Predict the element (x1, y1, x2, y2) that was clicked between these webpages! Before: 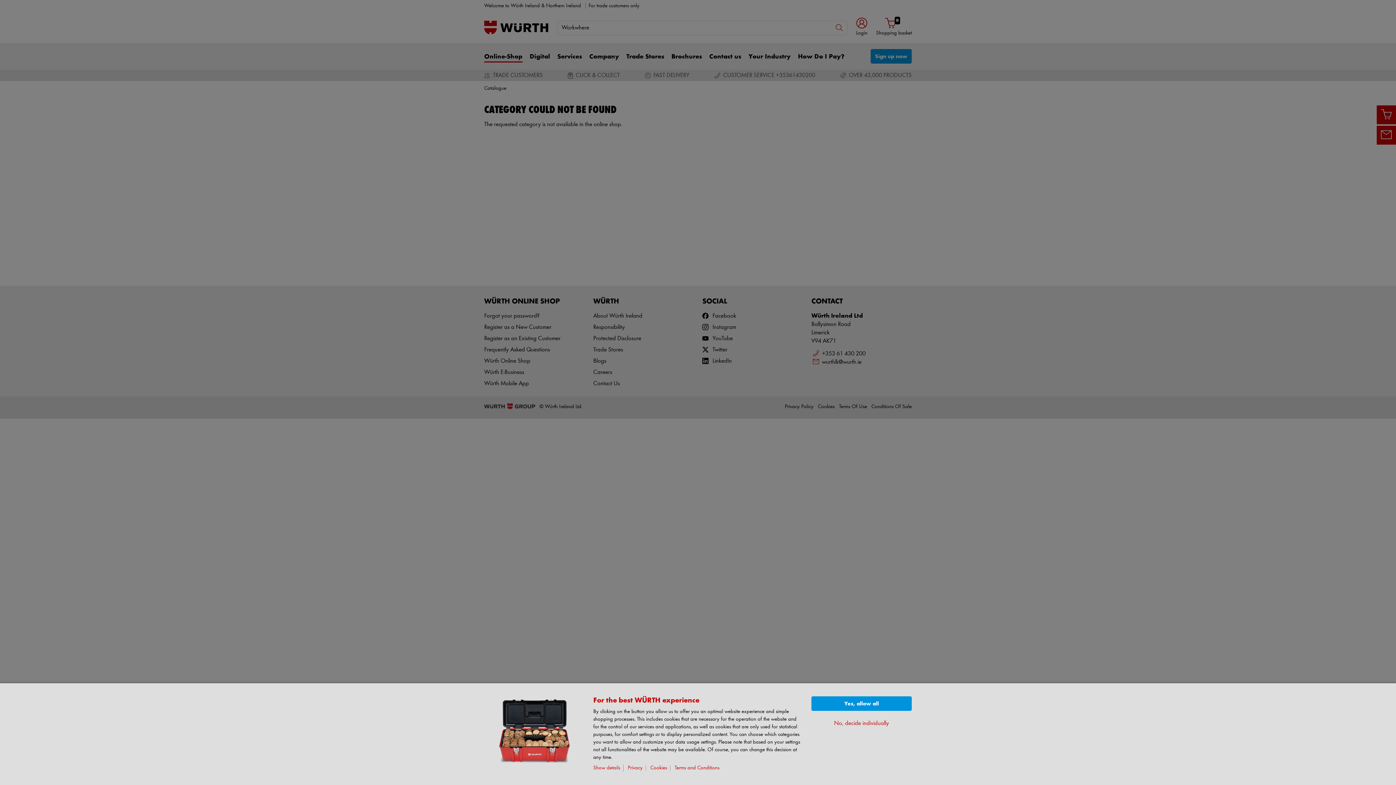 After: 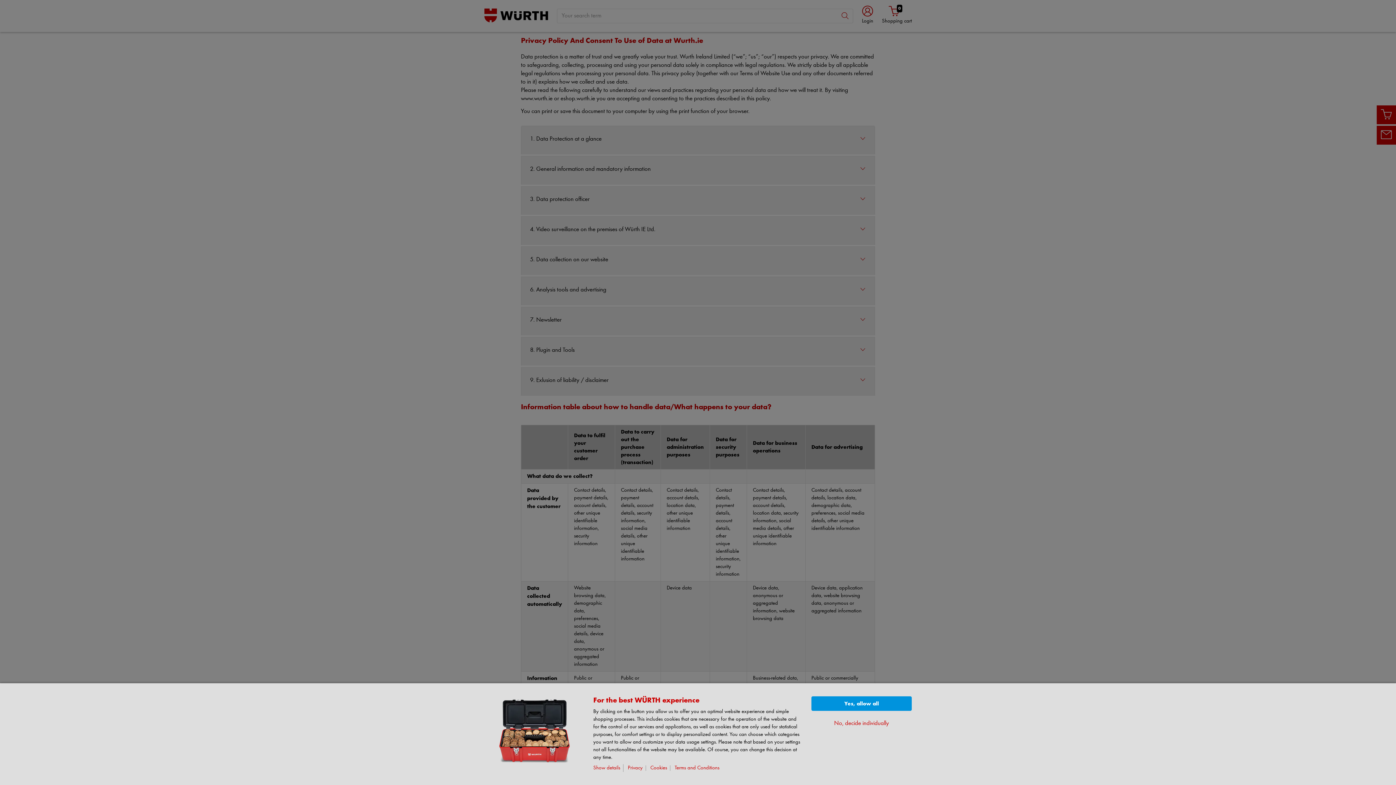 Action: bbox: (628, 765, 646, 771) label: Privacy